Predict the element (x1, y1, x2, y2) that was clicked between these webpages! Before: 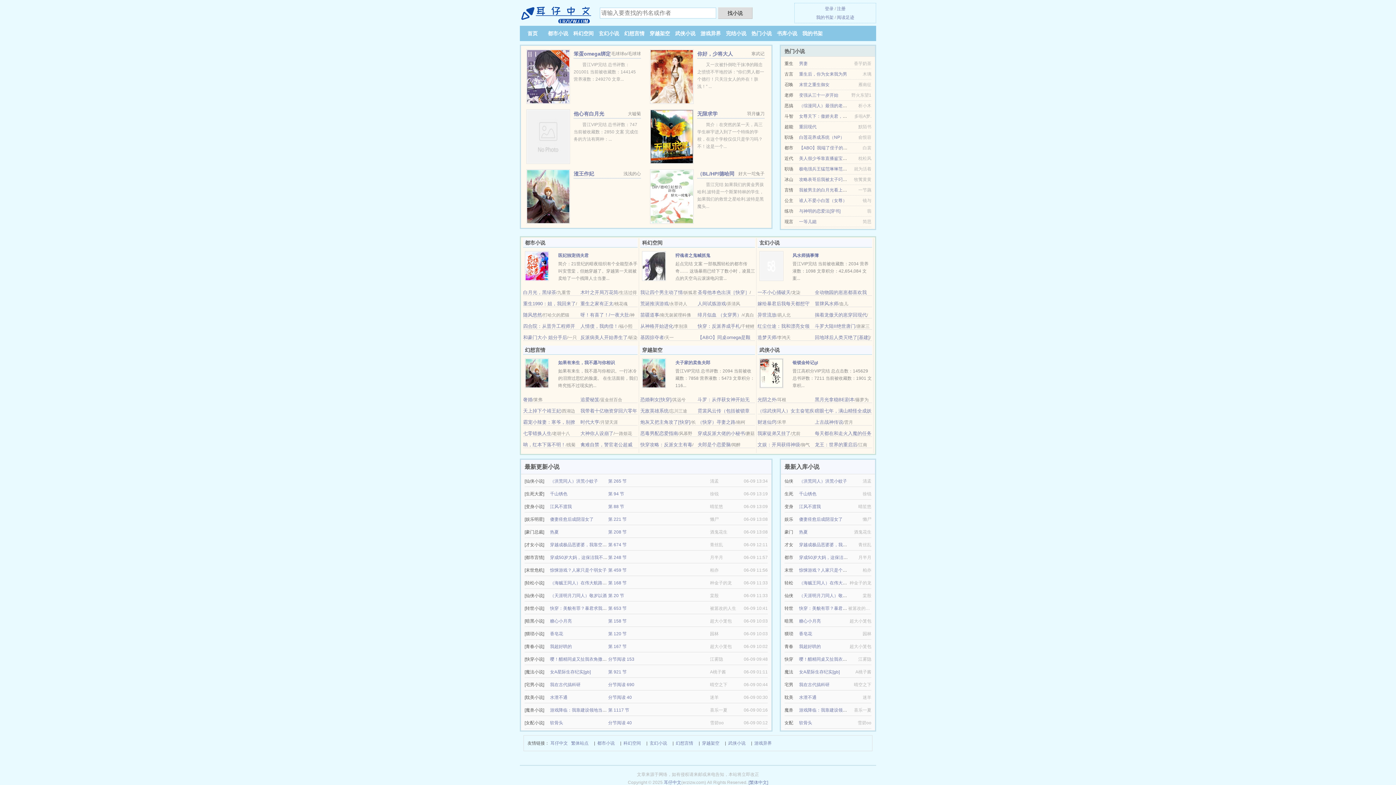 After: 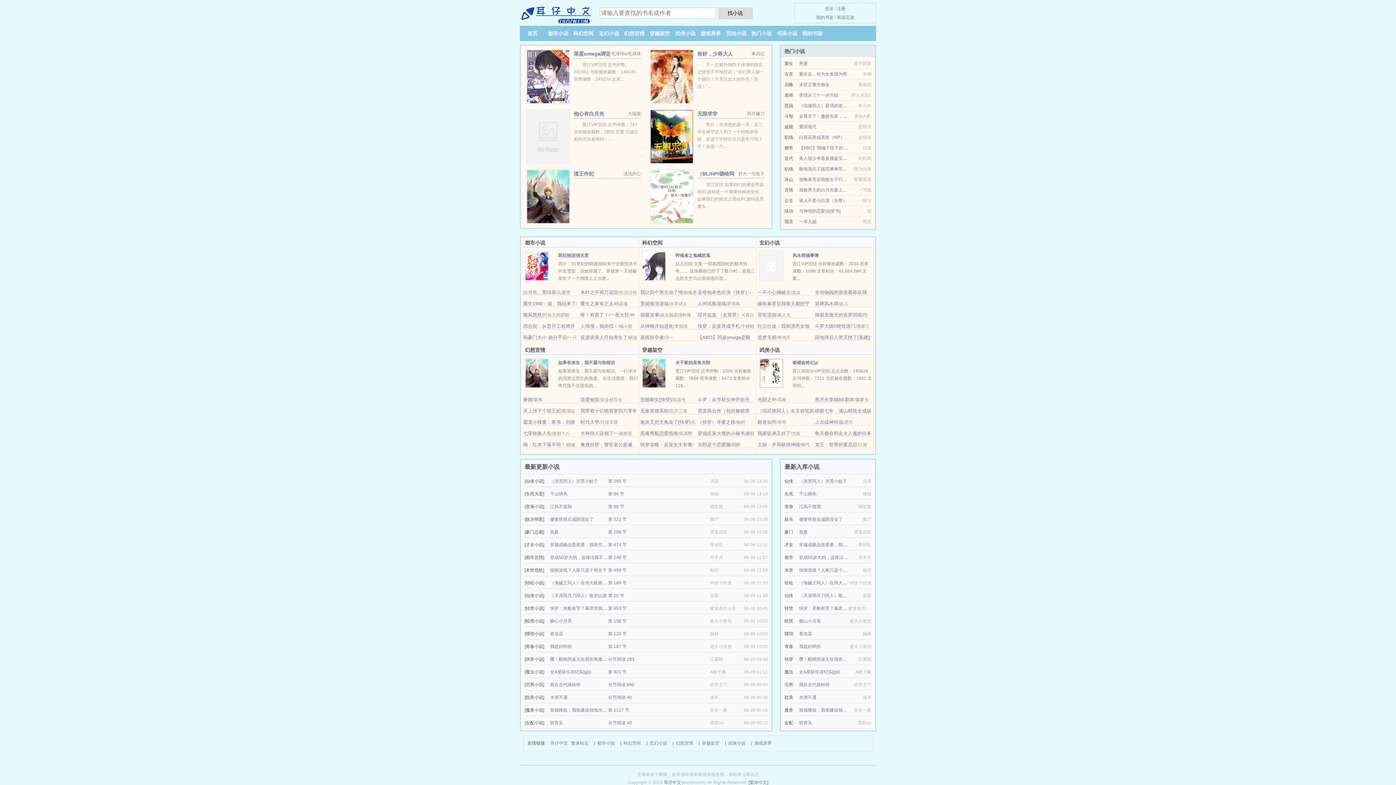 Action: label: 阅读足迹 bbox: (837, 14, 854, 20)